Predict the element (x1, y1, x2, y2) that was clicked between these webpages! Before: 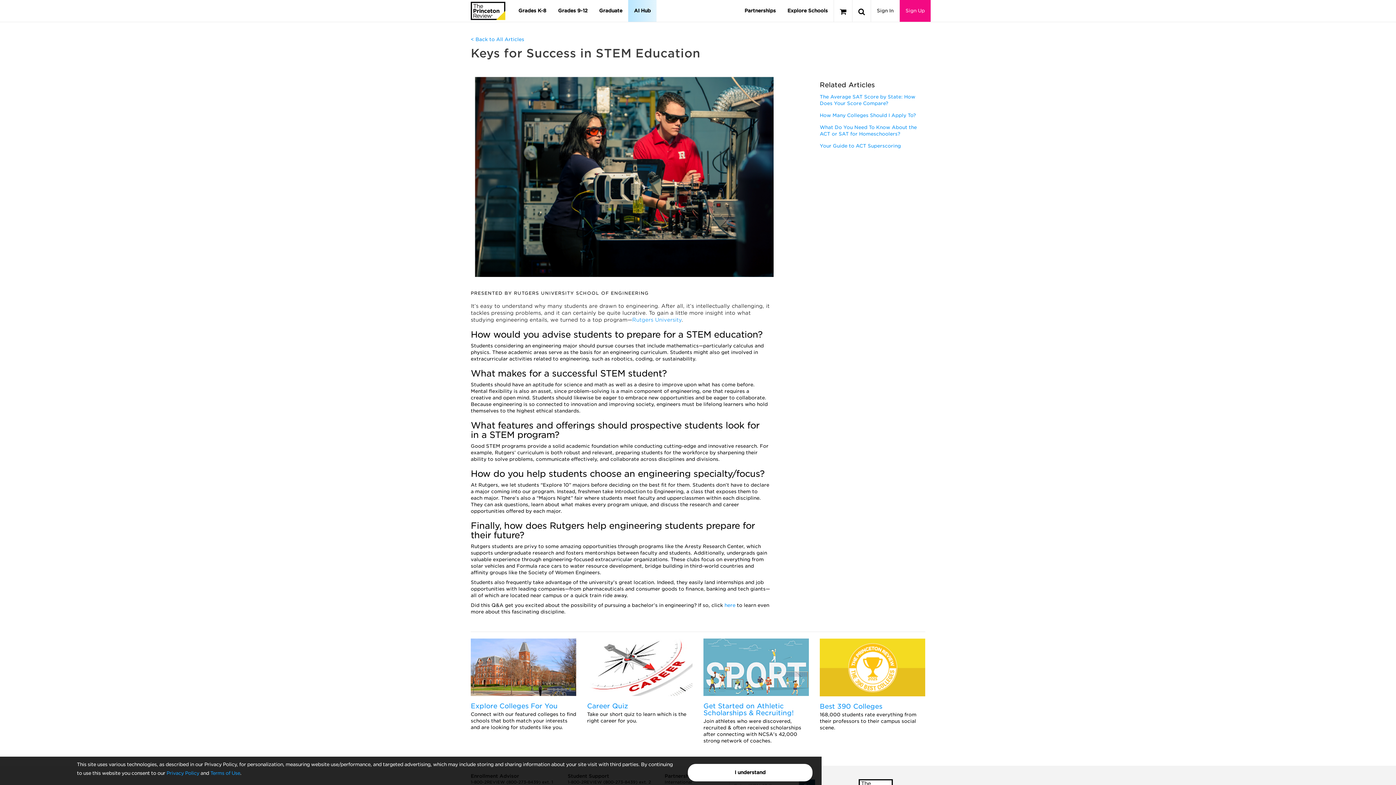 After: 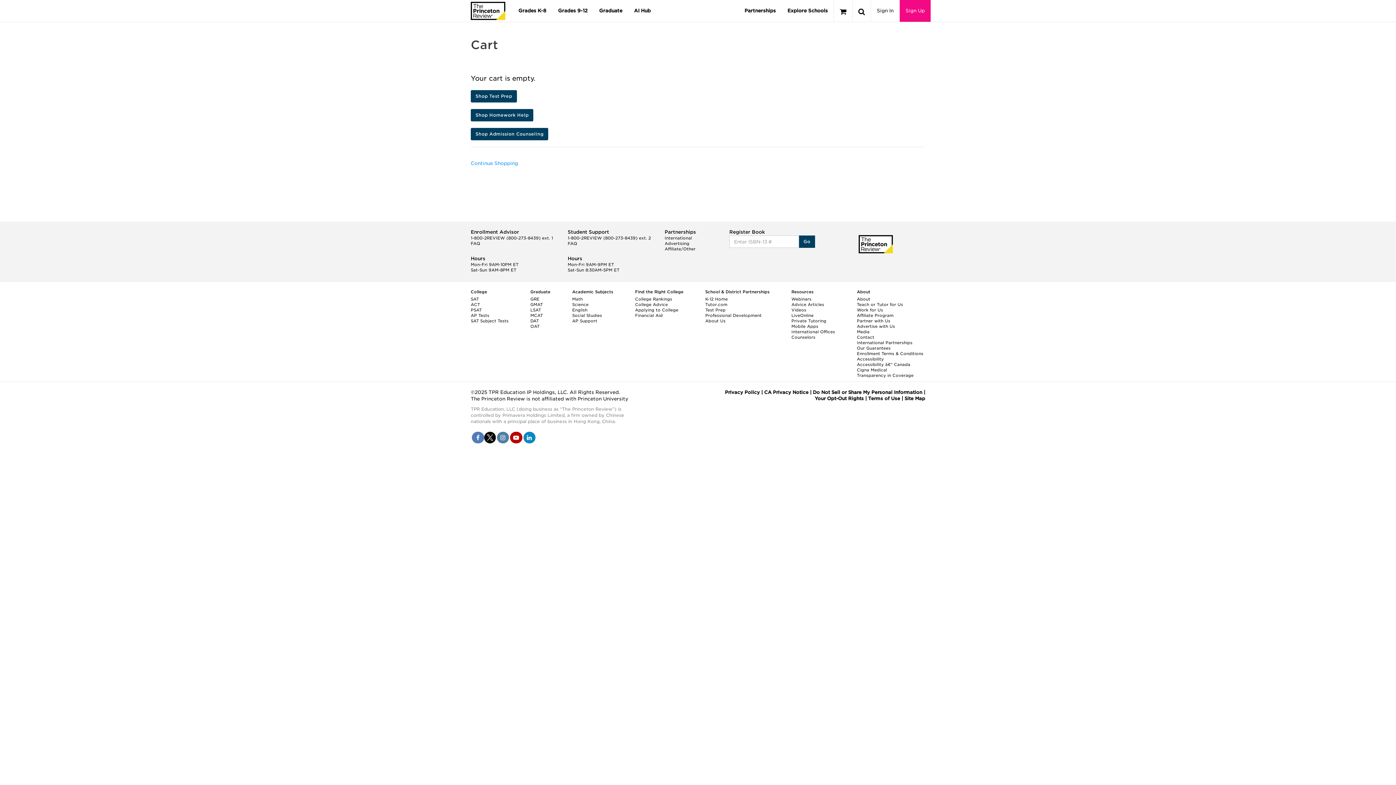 Action: bbox: (834, 0, 852, 21)